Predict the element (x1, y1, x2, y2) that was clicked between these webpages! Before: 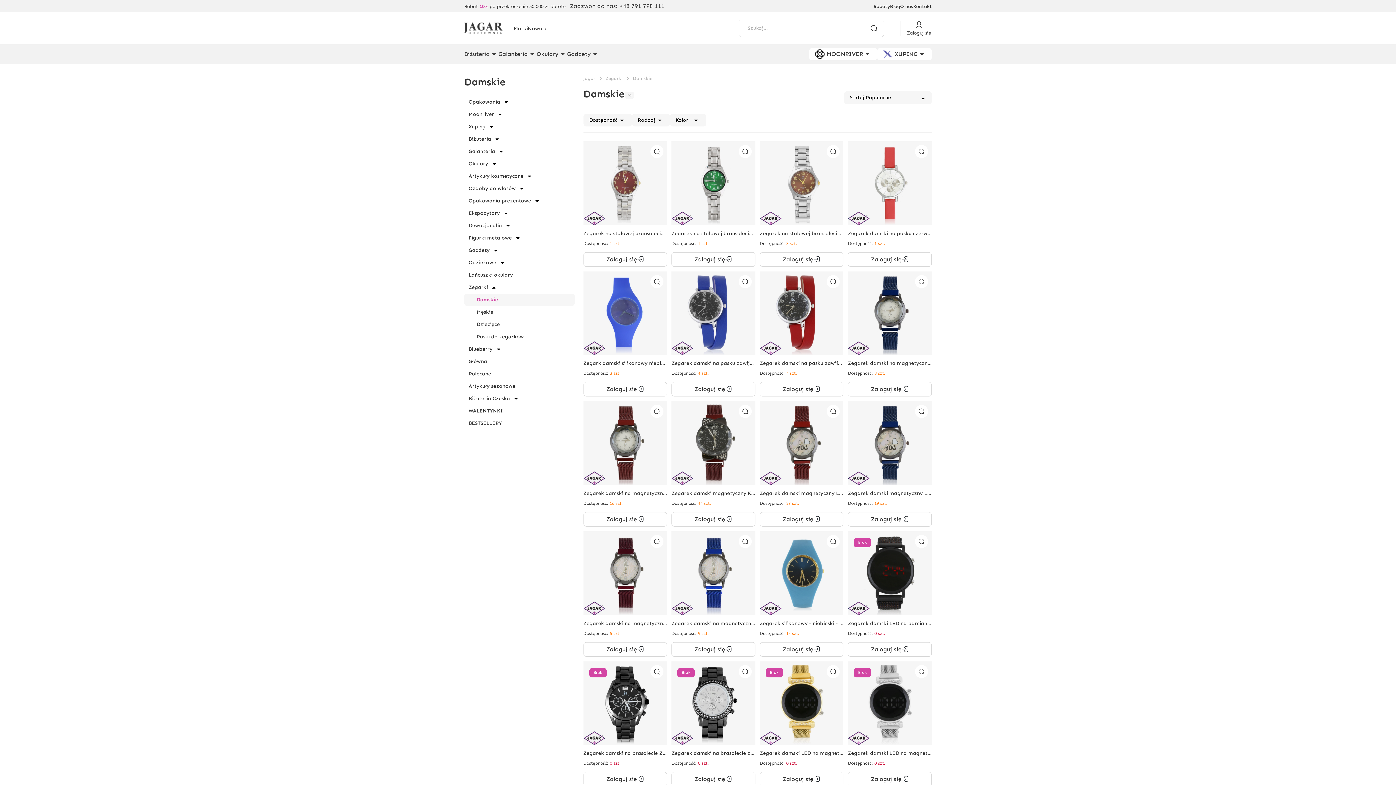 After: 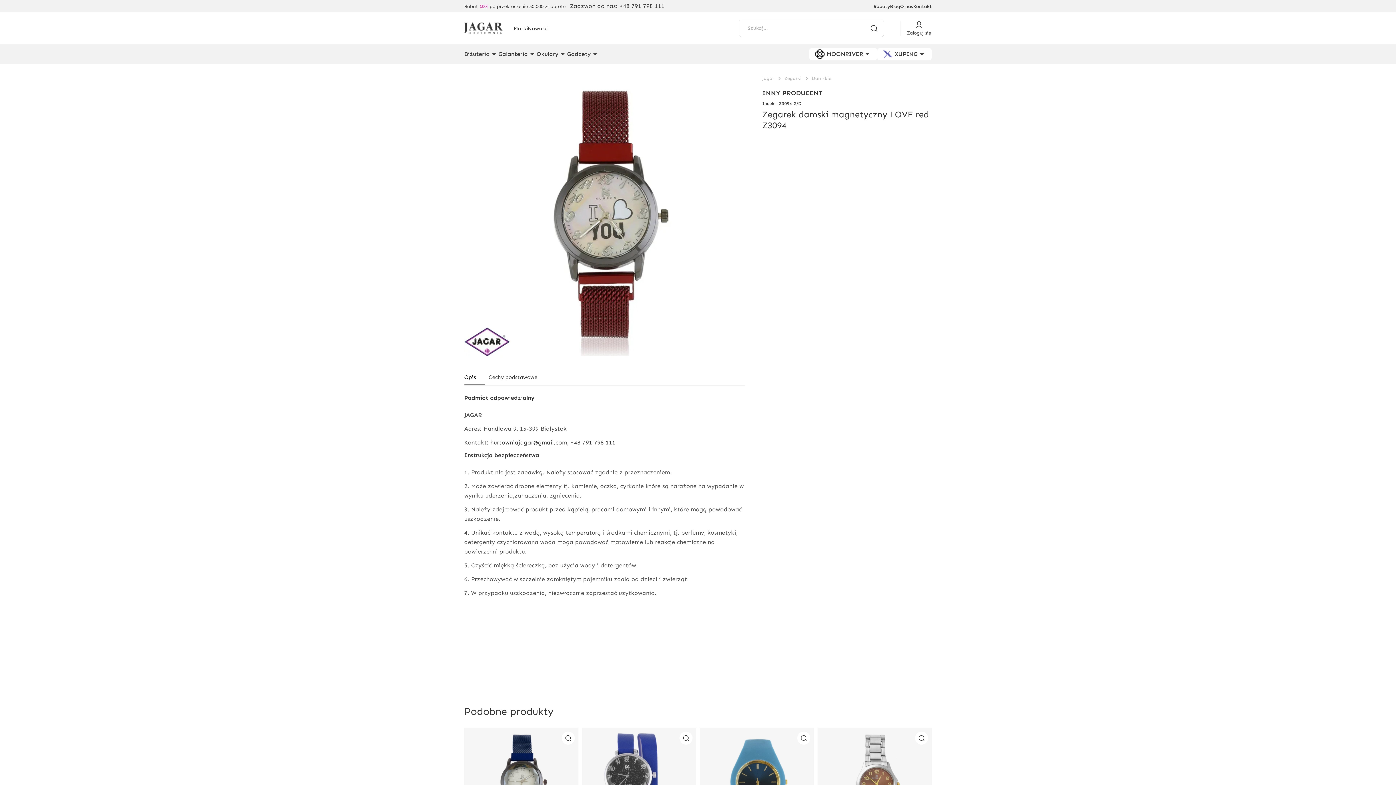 Action: label: Zegarek damski magnetyczny LOVE red Z3094 bbox: (759, 401, 843, 485)